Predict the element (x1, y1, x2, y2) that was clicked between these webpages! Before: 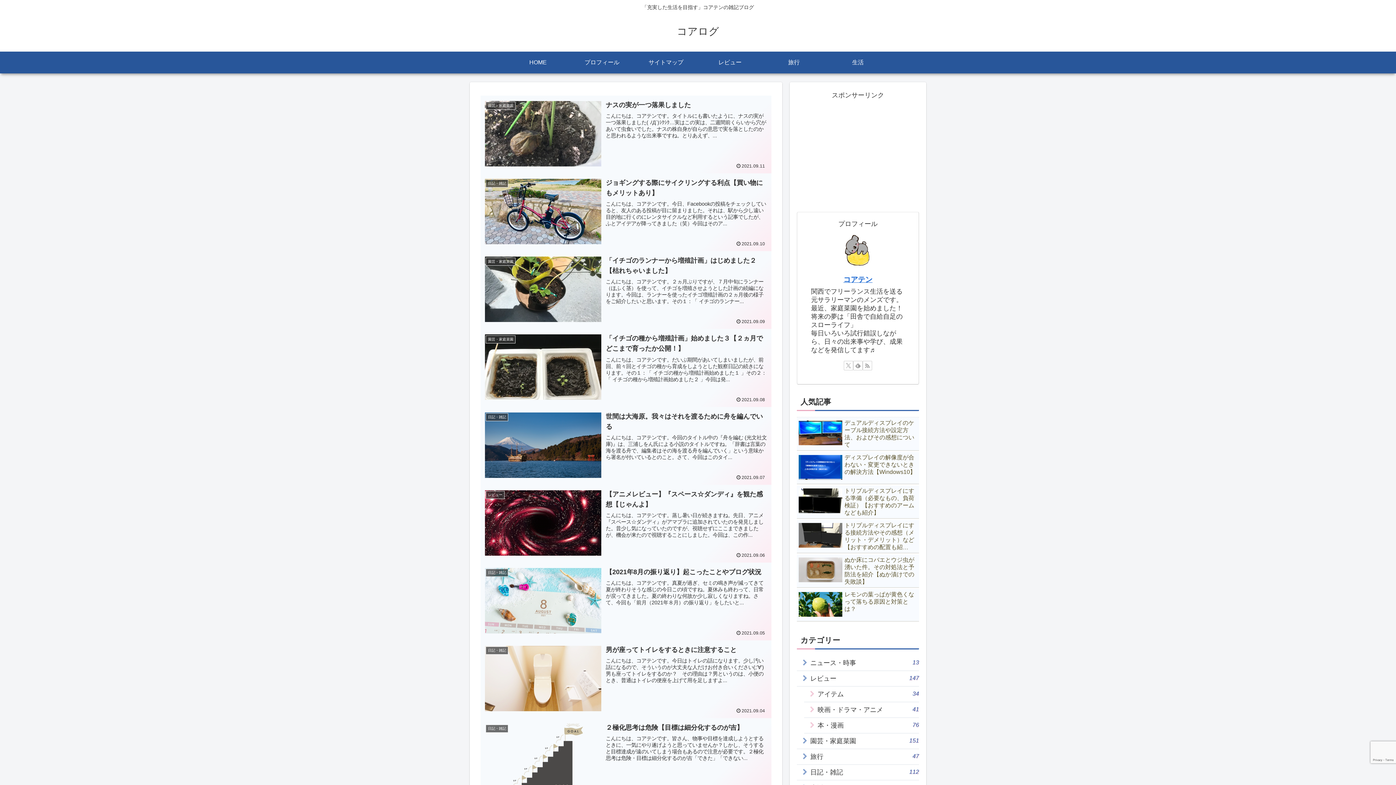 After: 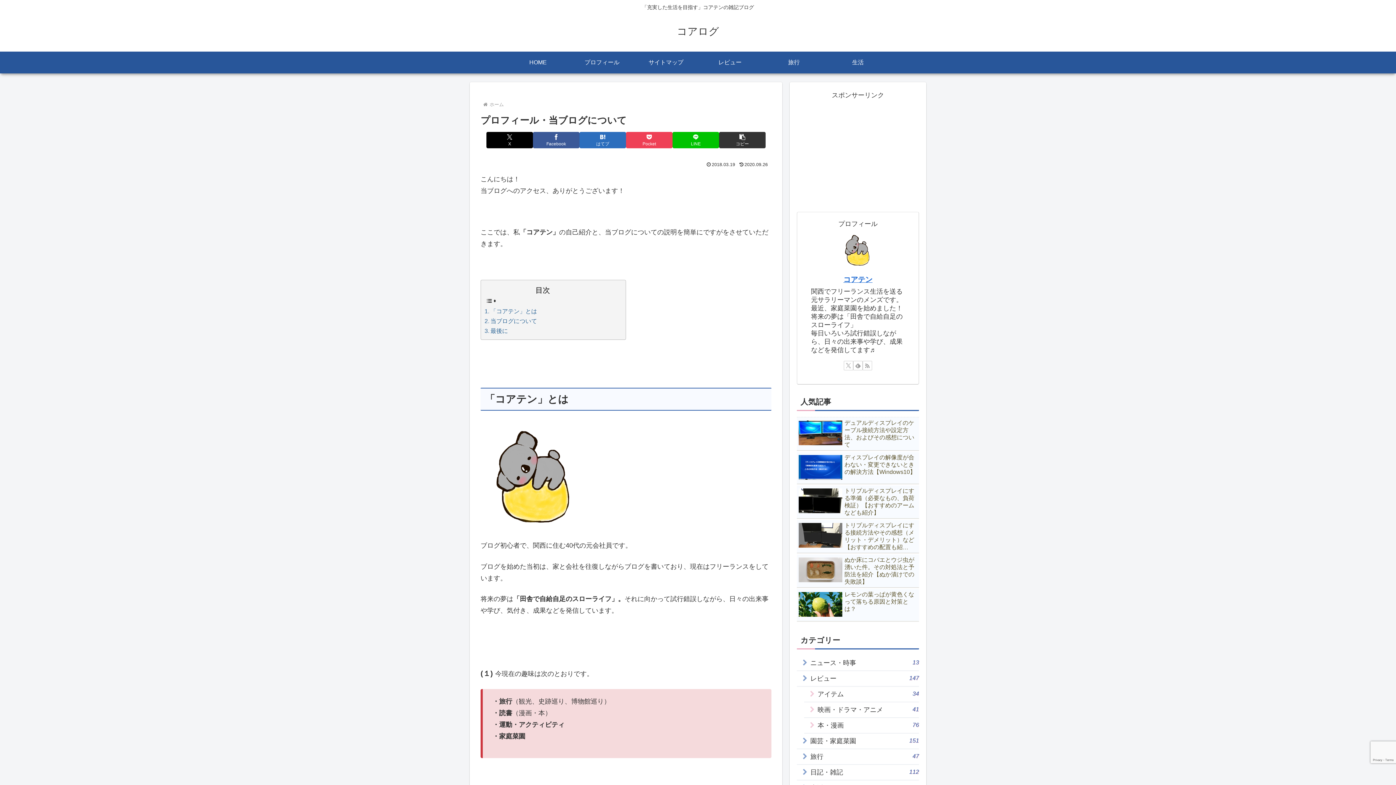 Action: label: プロフィール bbox: (570, 51, 634, 73)